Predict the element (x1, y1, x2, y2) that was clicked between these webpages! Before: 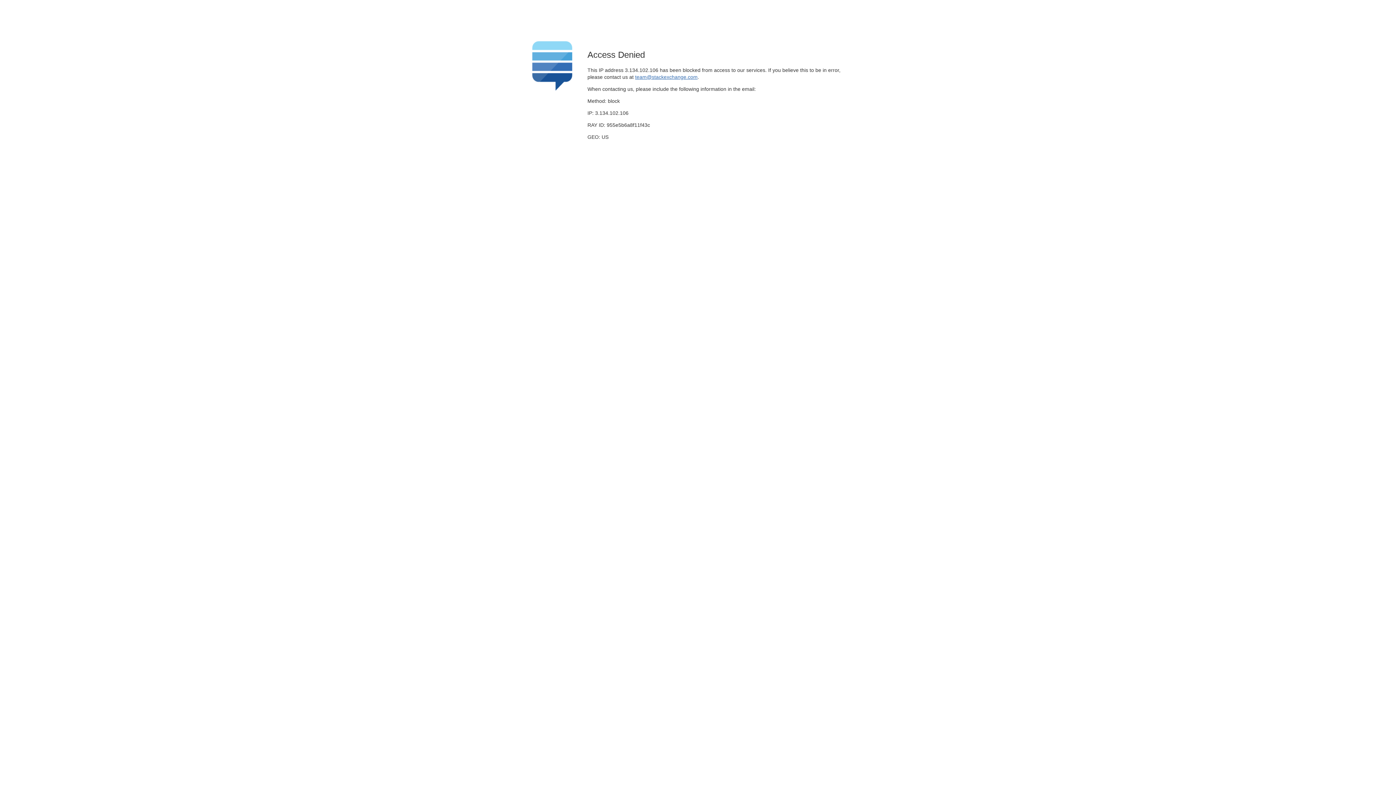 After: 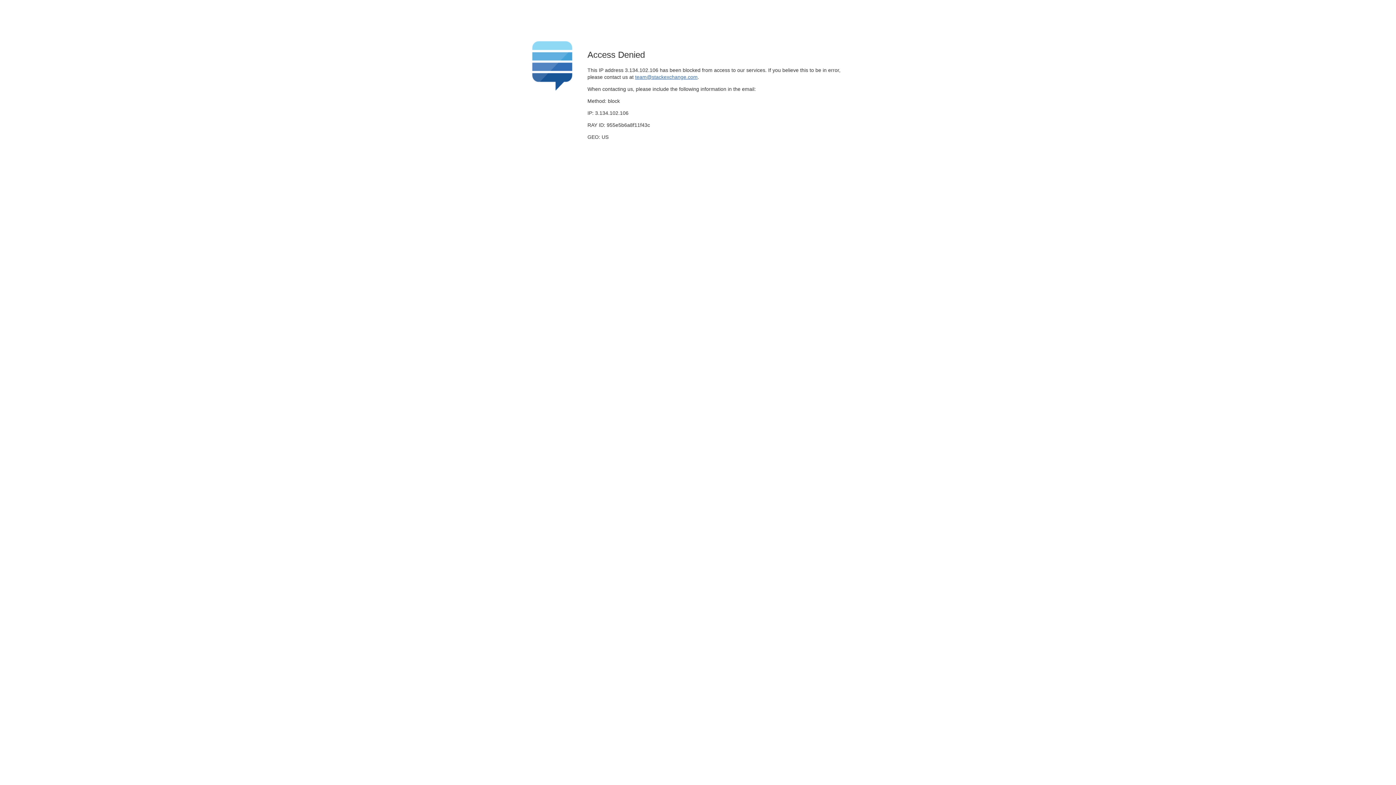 Action: bbox: (635, 74, 697, 79) label: team@stackexchange.com